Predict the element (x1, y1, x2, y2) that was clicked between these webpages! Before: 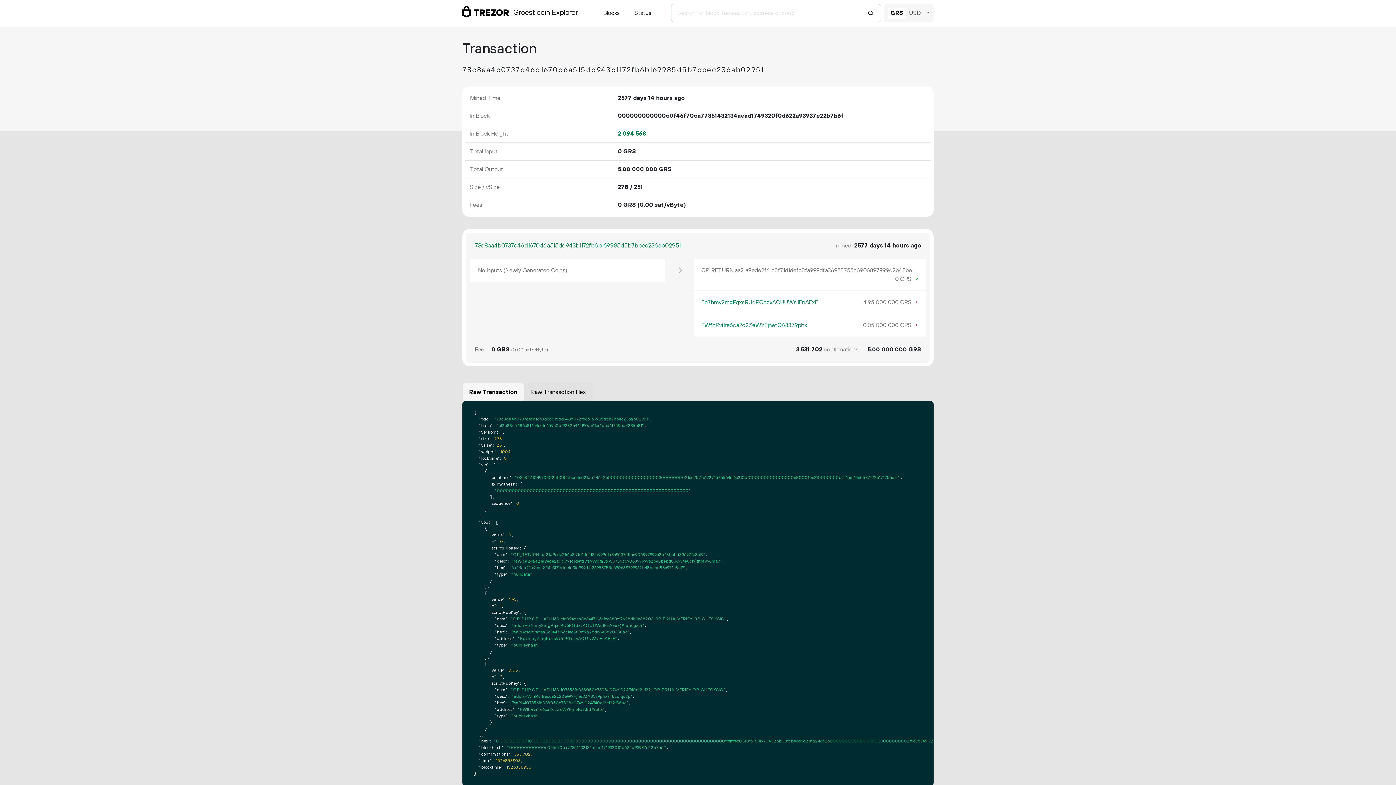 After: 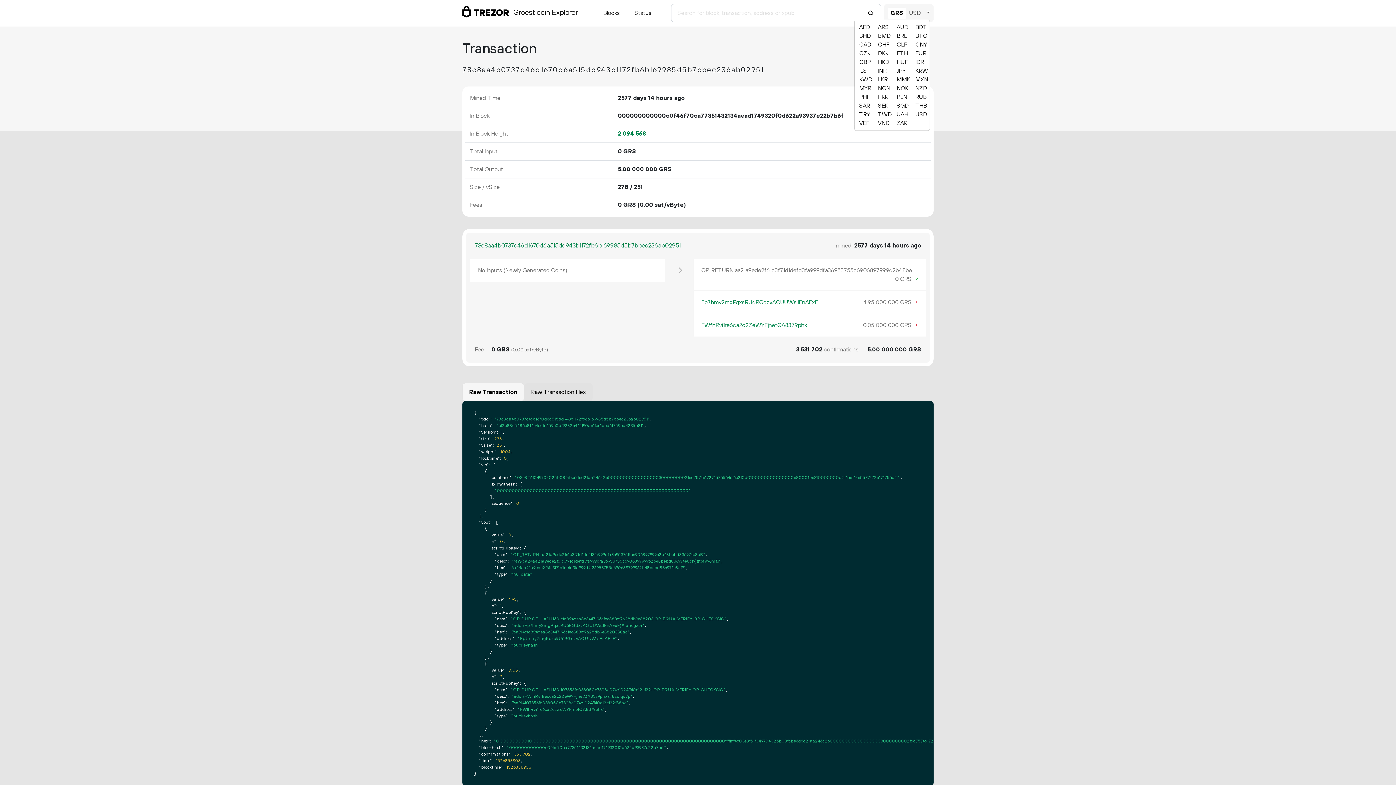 Action: bbox: (923, 7, 930, 18)